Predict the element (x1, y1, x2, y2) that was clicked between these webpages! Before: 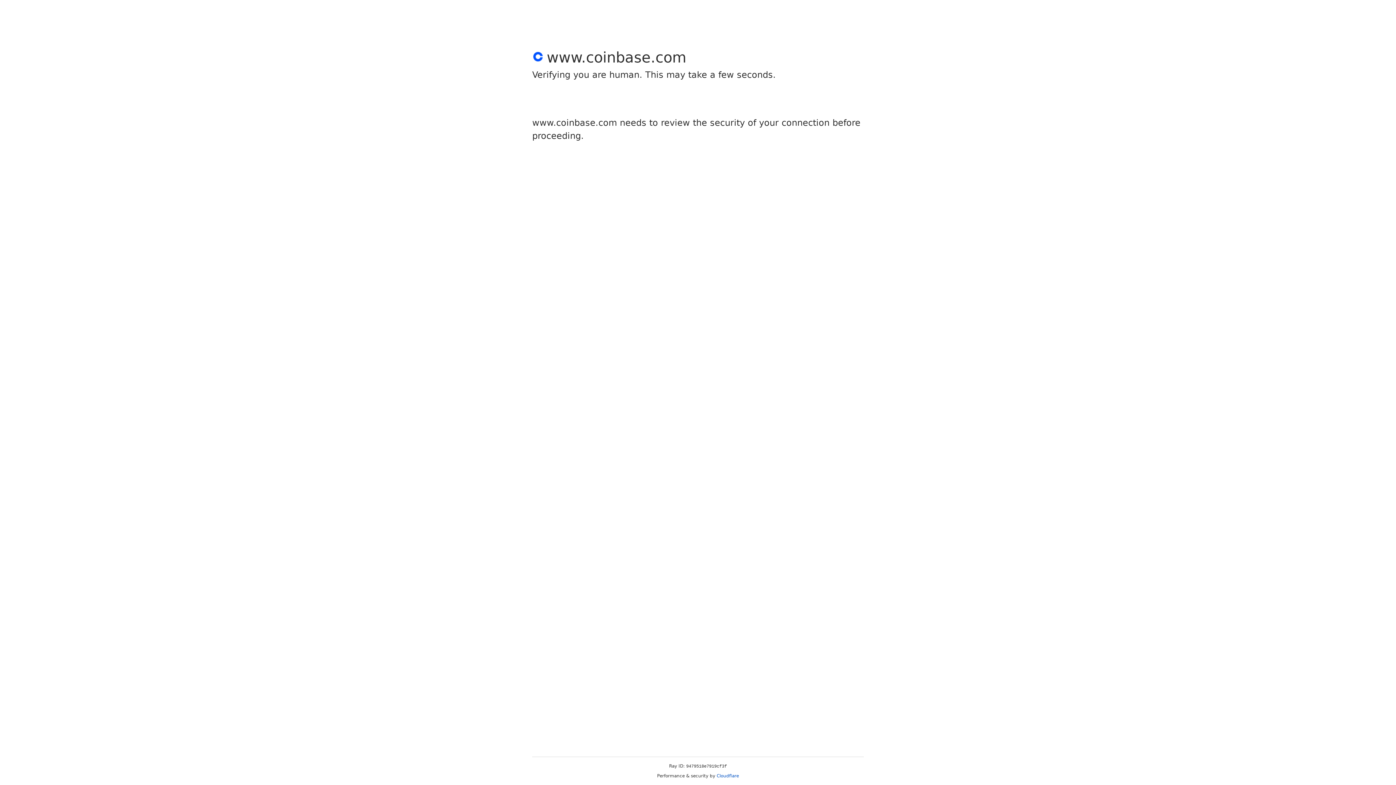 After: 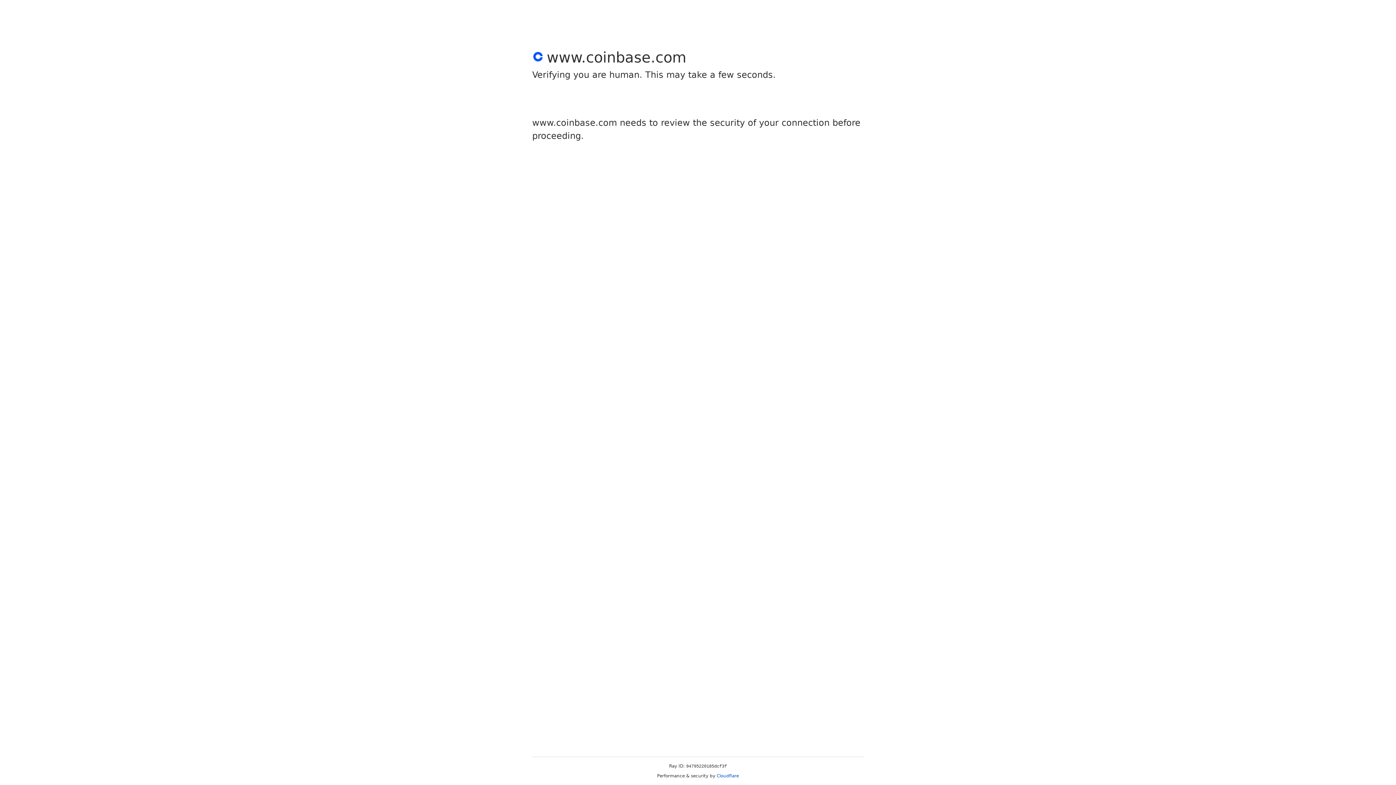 Action: label: Cloudflare bbox: (716, 773, 739, 778)